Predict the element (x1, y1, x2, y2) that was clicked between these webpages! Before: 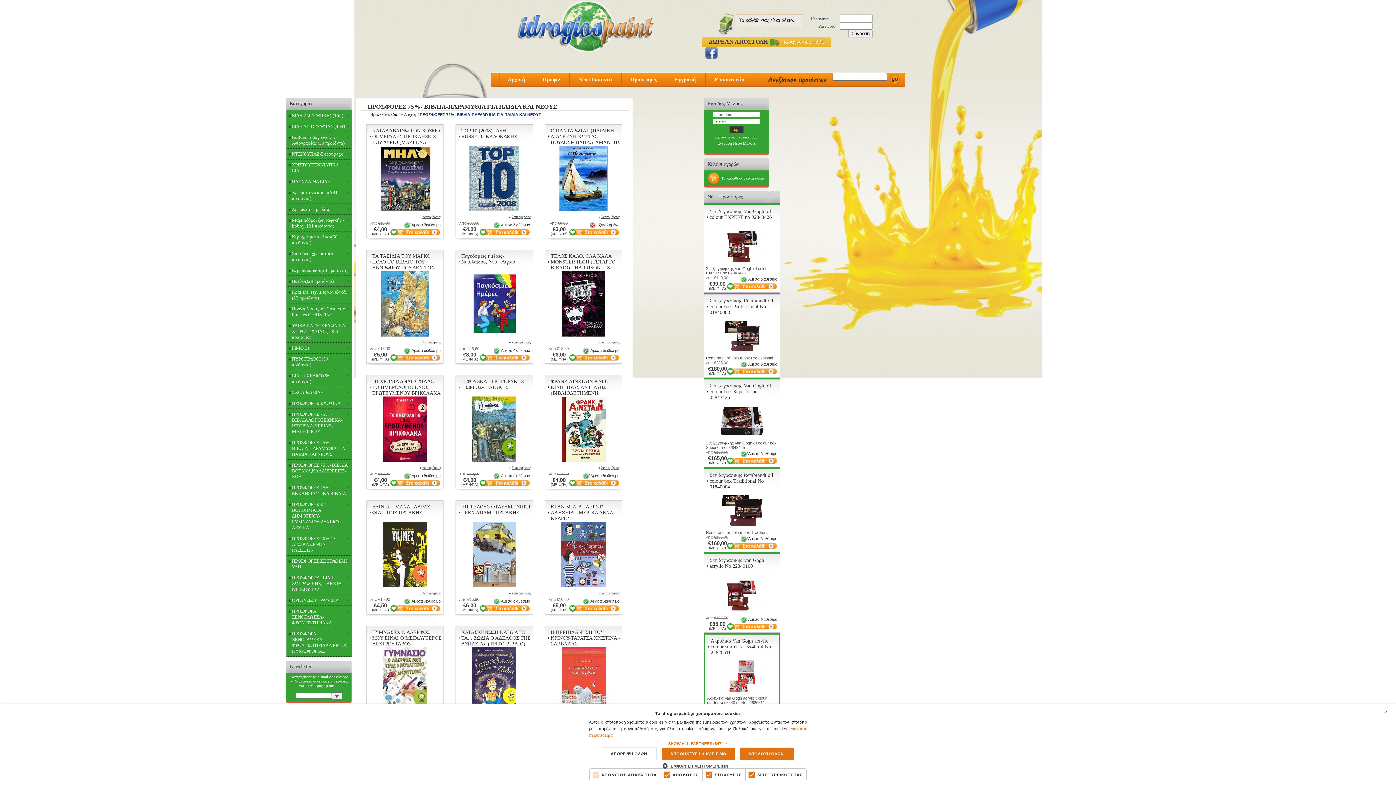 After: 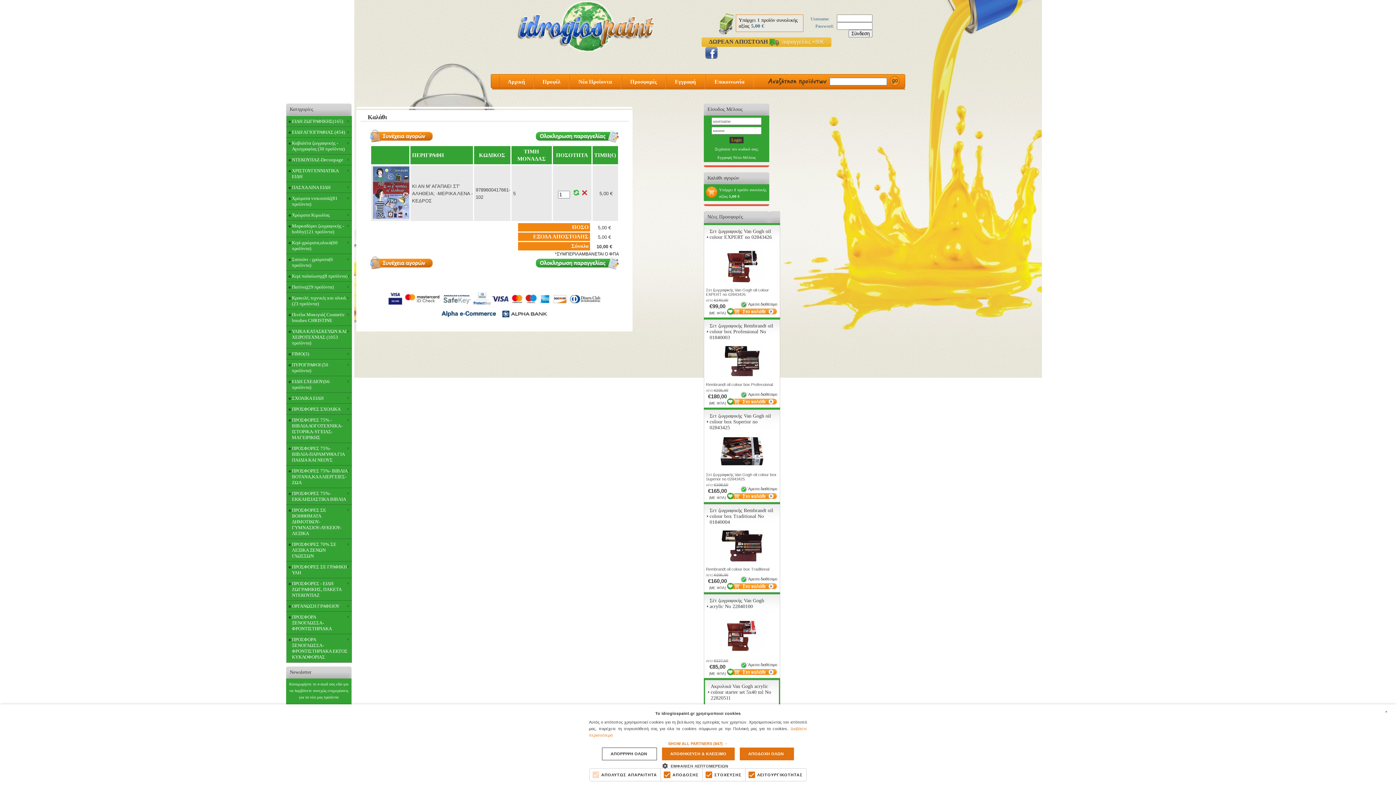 Action: bbox: (571, 604, 620, 611)